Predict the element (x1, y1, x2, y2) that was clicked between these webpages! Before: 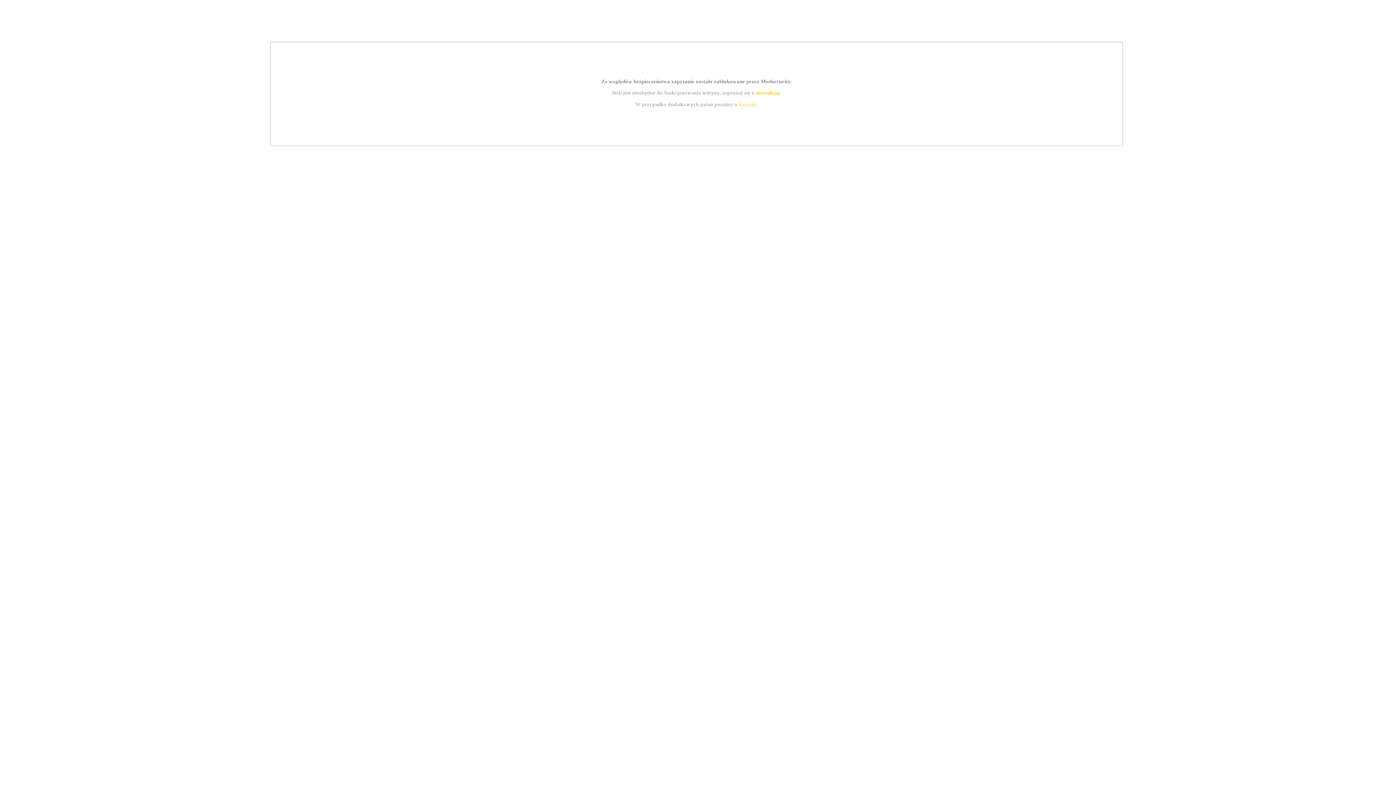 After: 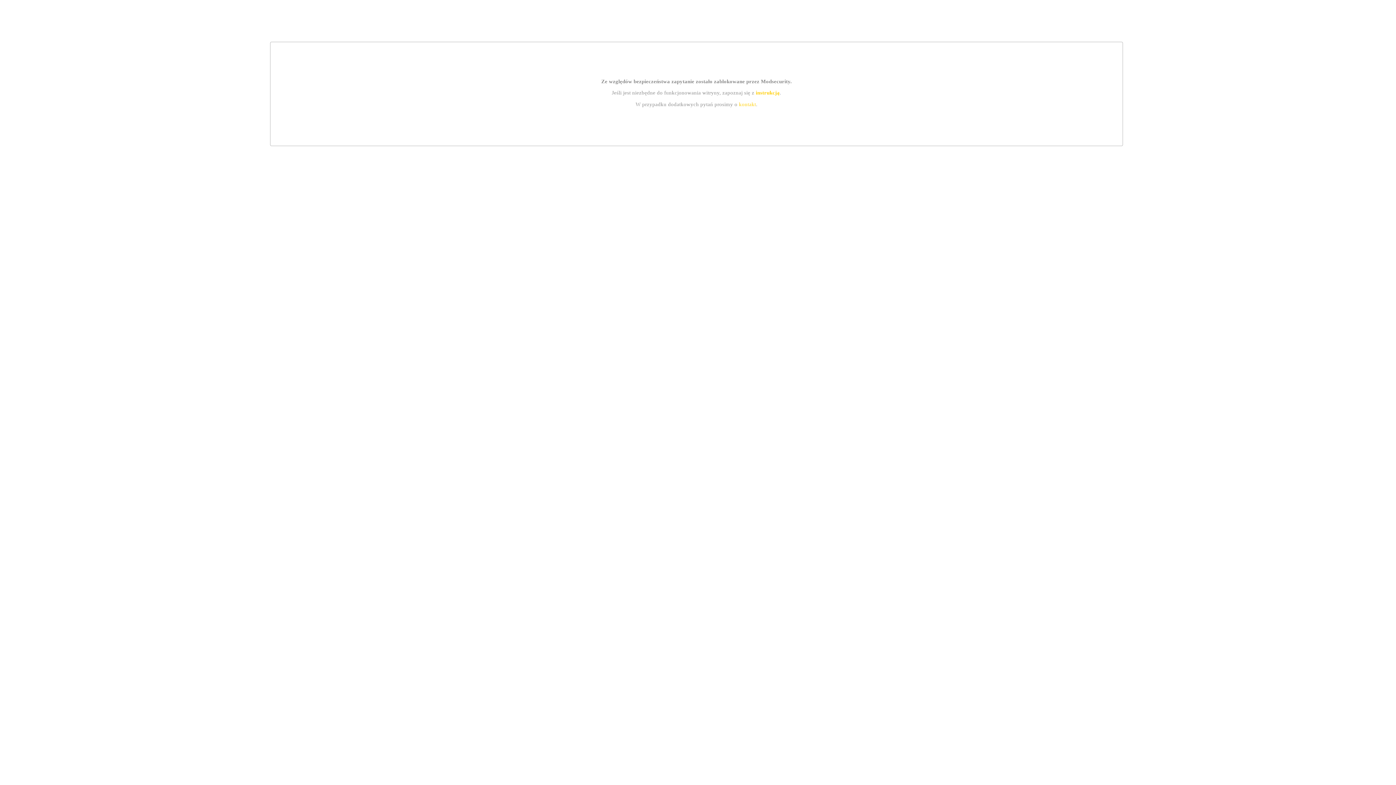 Action: bbox: (755, 89, 779, 95) label: instrukcją